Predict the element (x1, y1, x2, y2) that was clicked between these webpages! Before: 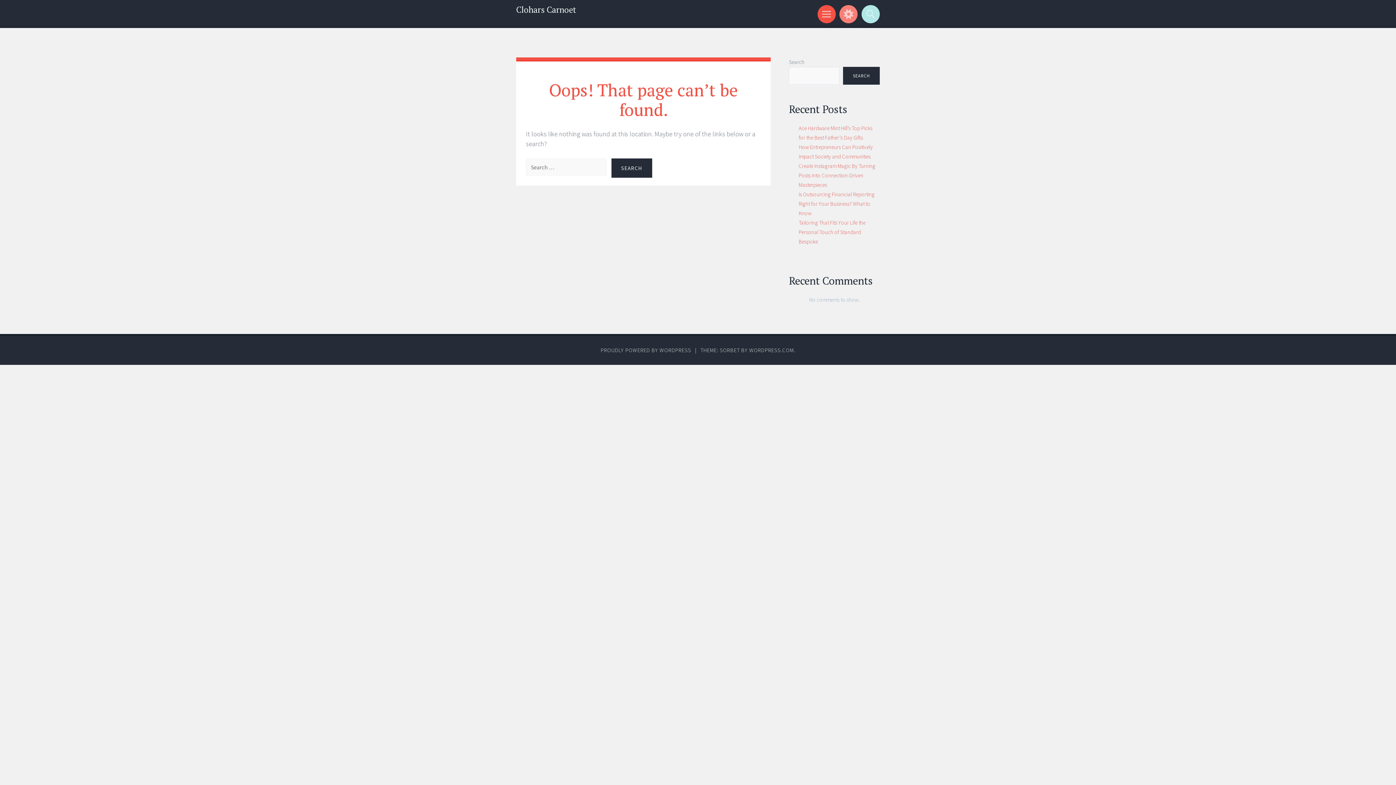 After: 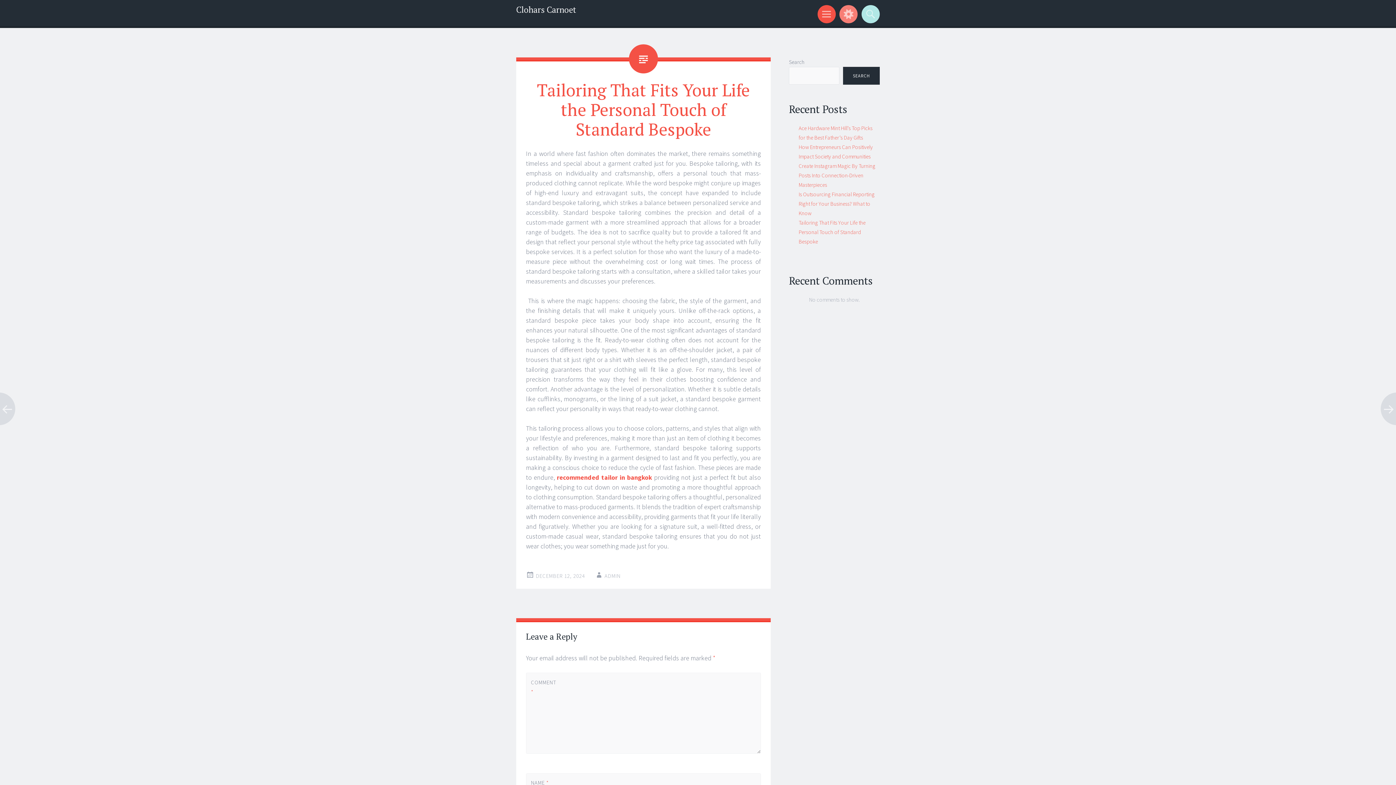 Action: label: Tailoring That Fits Your Life the Personal Touch of Standard Bespoke bbox: (798, 219, 865, 245)